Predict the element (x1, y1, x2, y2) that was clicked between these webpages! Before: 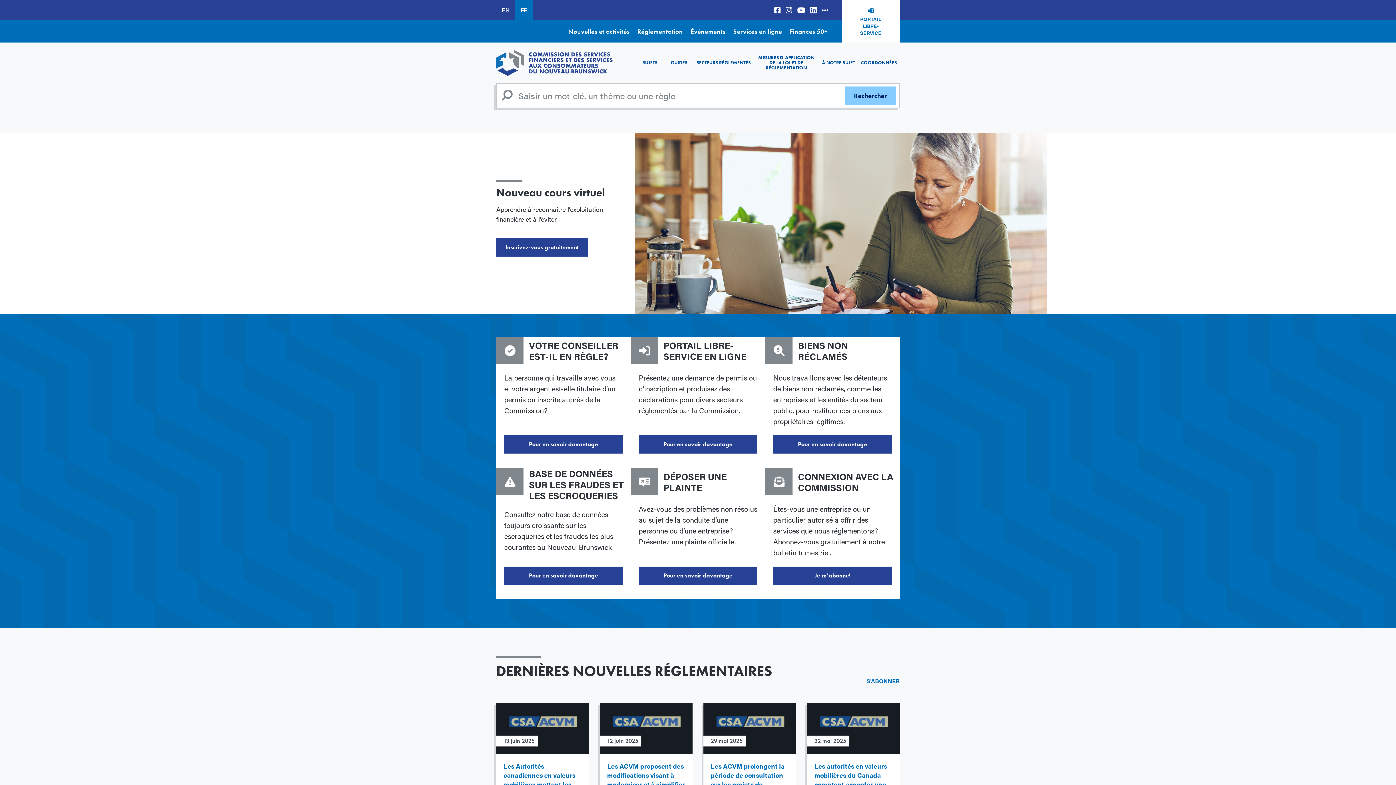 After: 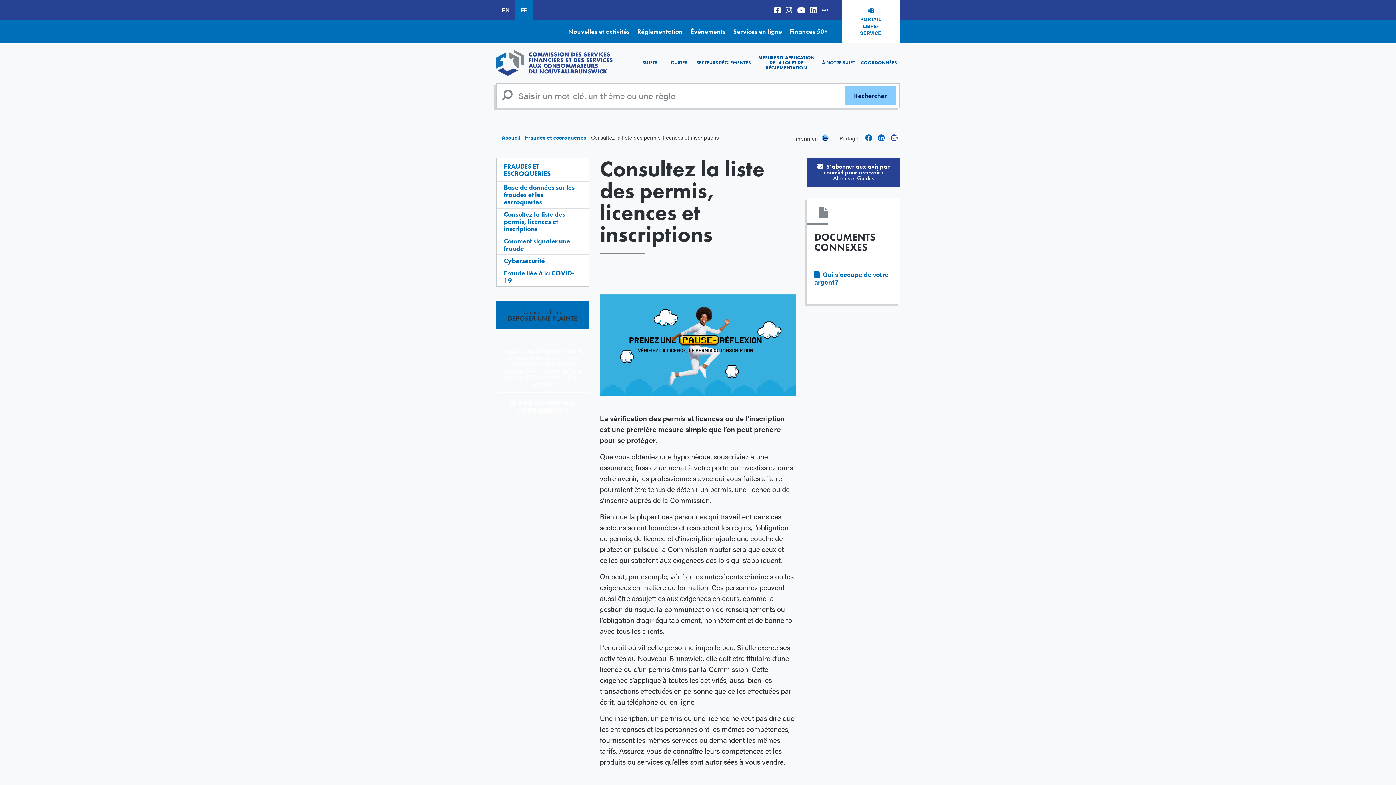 Action: label: Pour en savoir davantage bbox: (504, 435, 622, 453)